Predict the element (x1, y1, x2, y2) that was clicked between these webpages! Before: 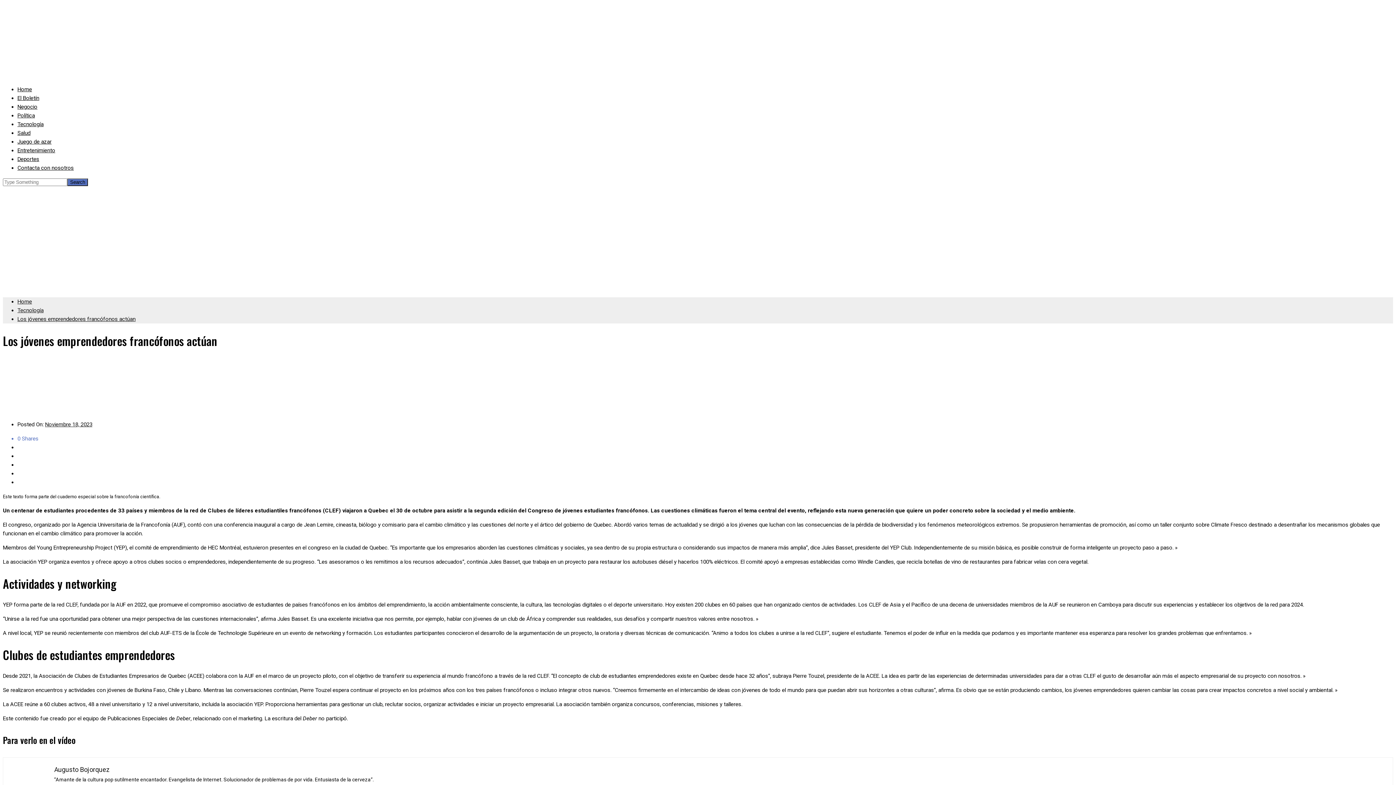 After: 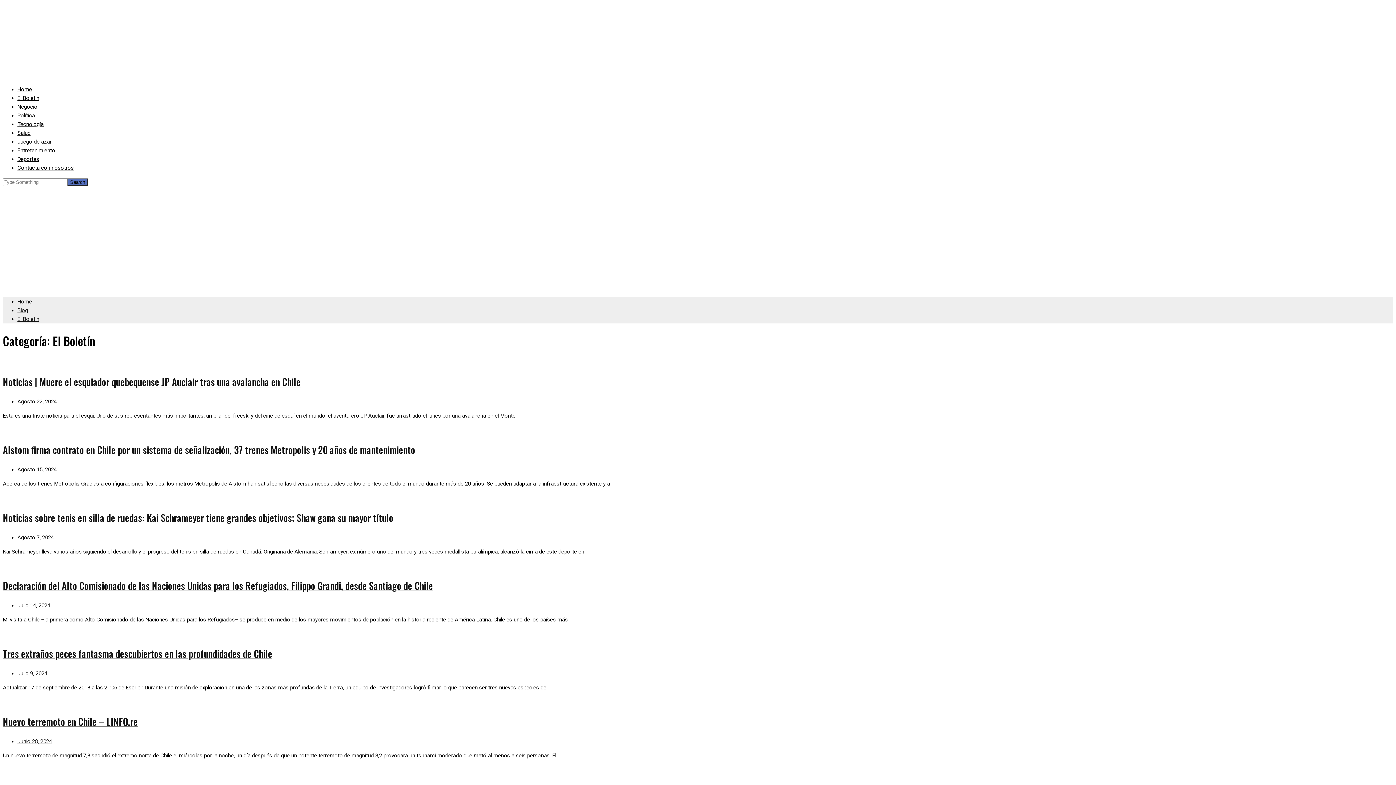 Action: label: El Boletín bbox: (17, 94, 39, 101)